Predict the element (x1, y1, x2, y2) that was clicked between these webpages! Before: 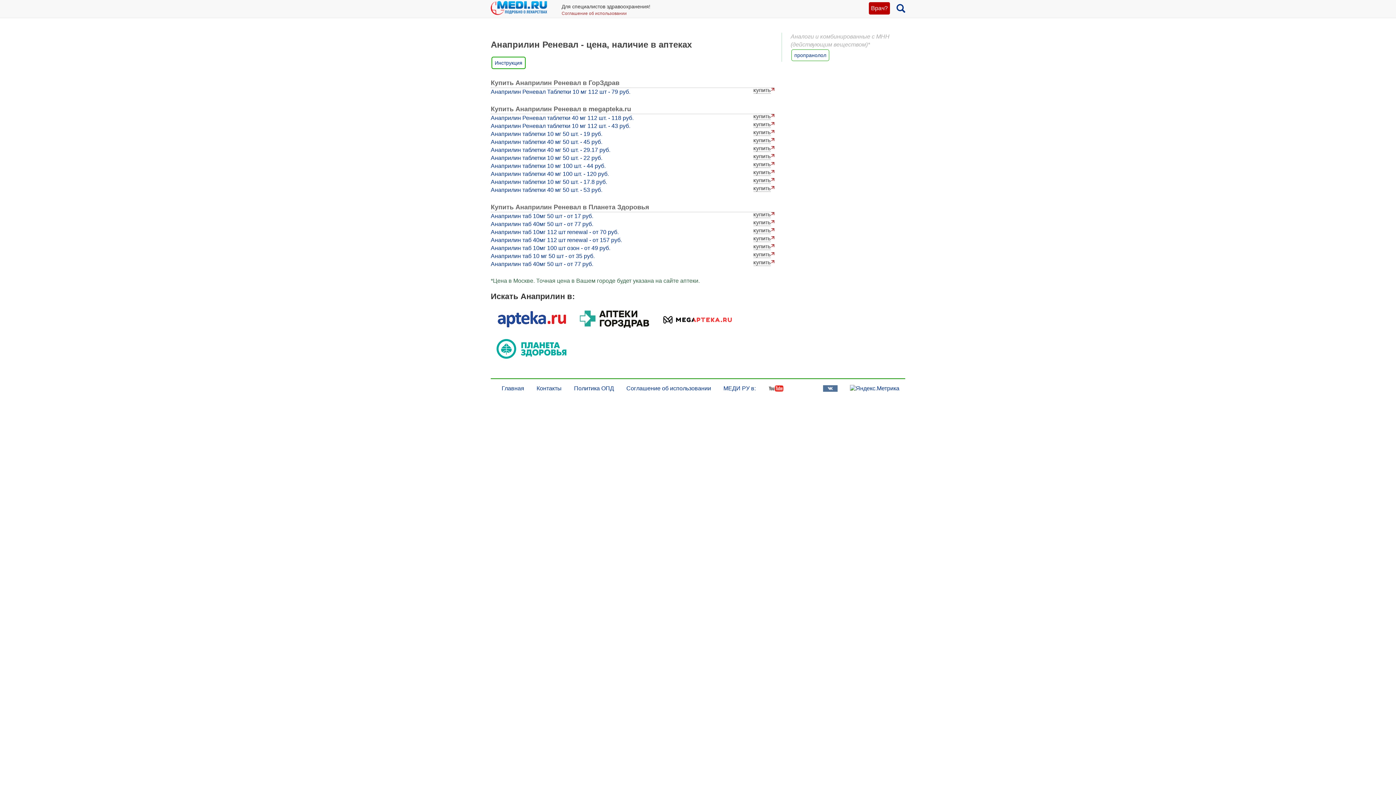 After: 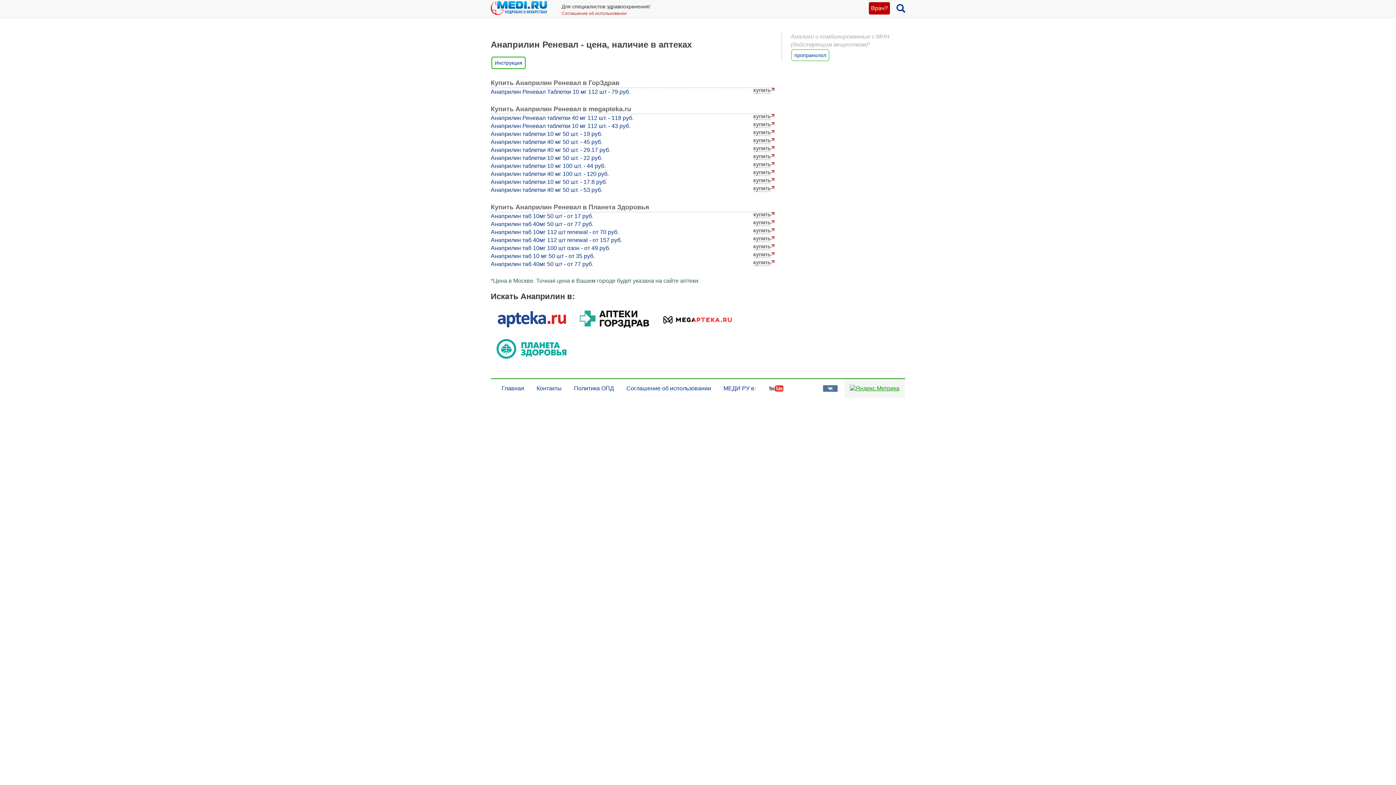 Action: bbox: (844, 379, 905, 398)